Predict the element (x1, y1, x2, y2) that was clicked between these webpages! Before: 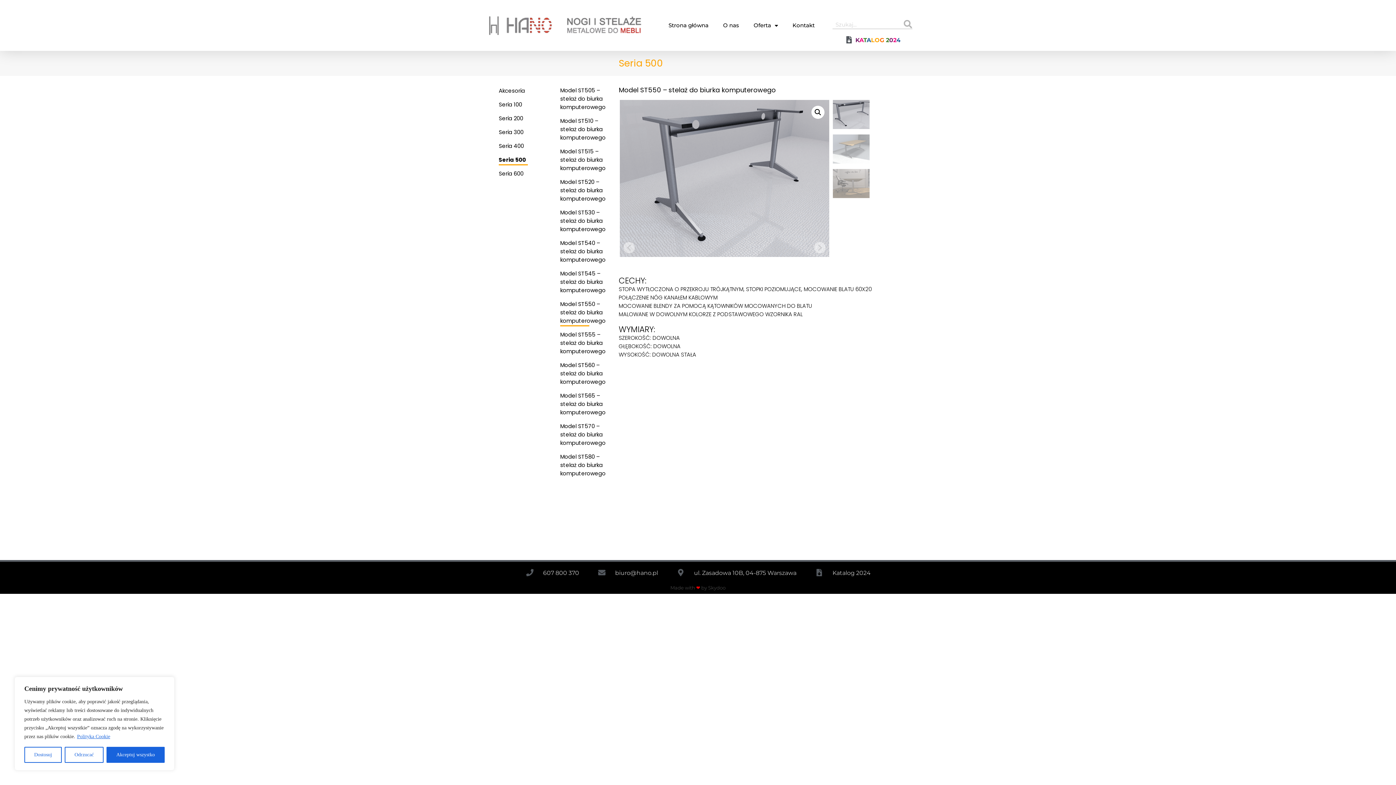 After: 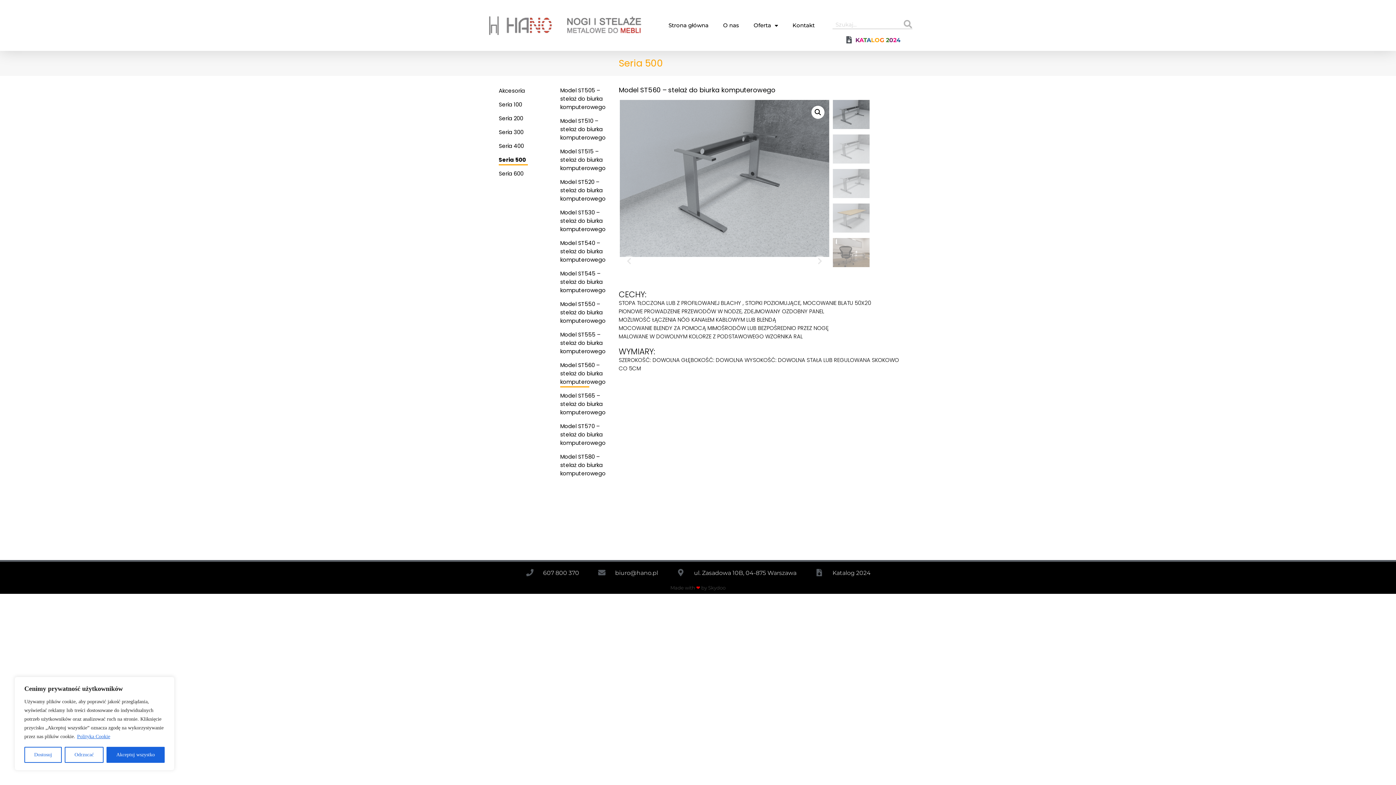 Action: label: Model ST560 – stelaż do biurka komputerowego bbox: (560, 358, 608, 388)